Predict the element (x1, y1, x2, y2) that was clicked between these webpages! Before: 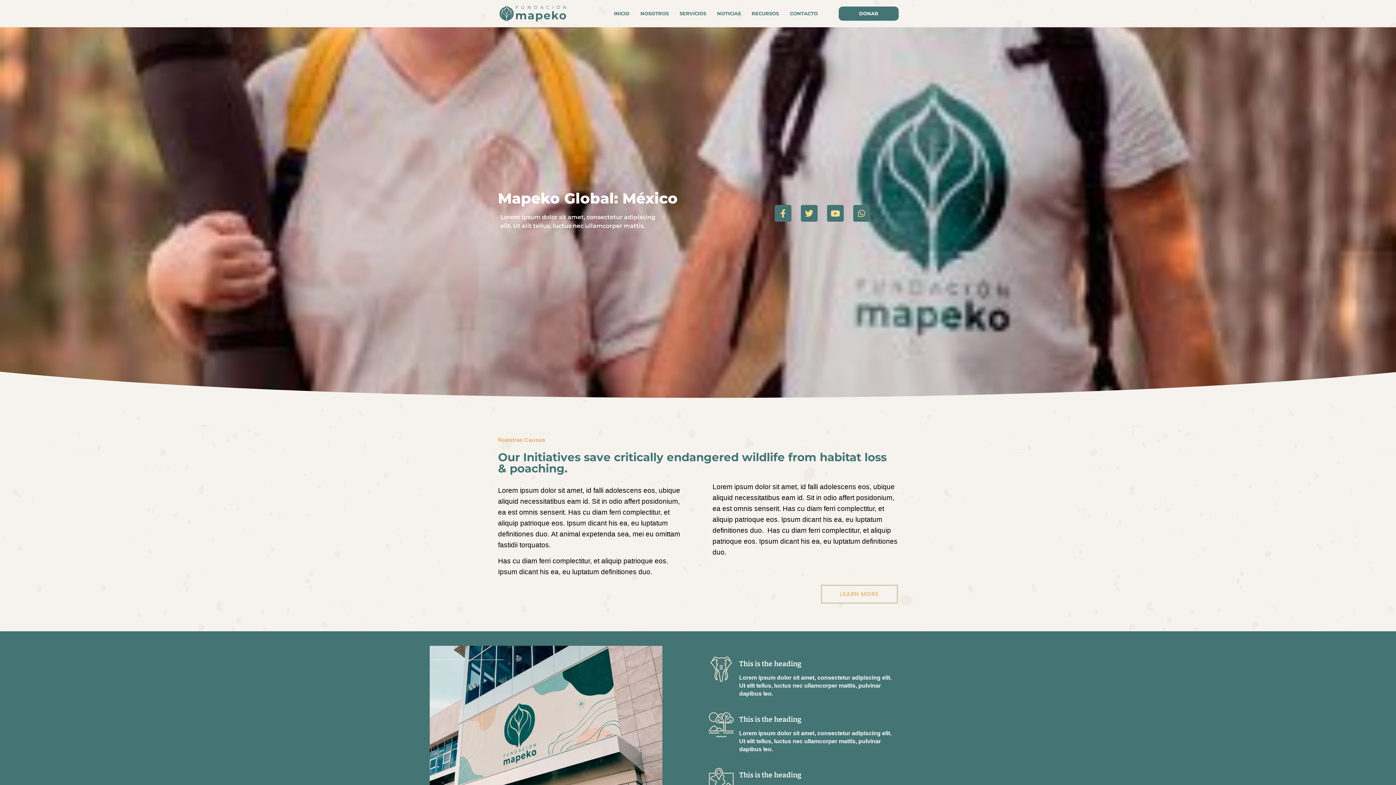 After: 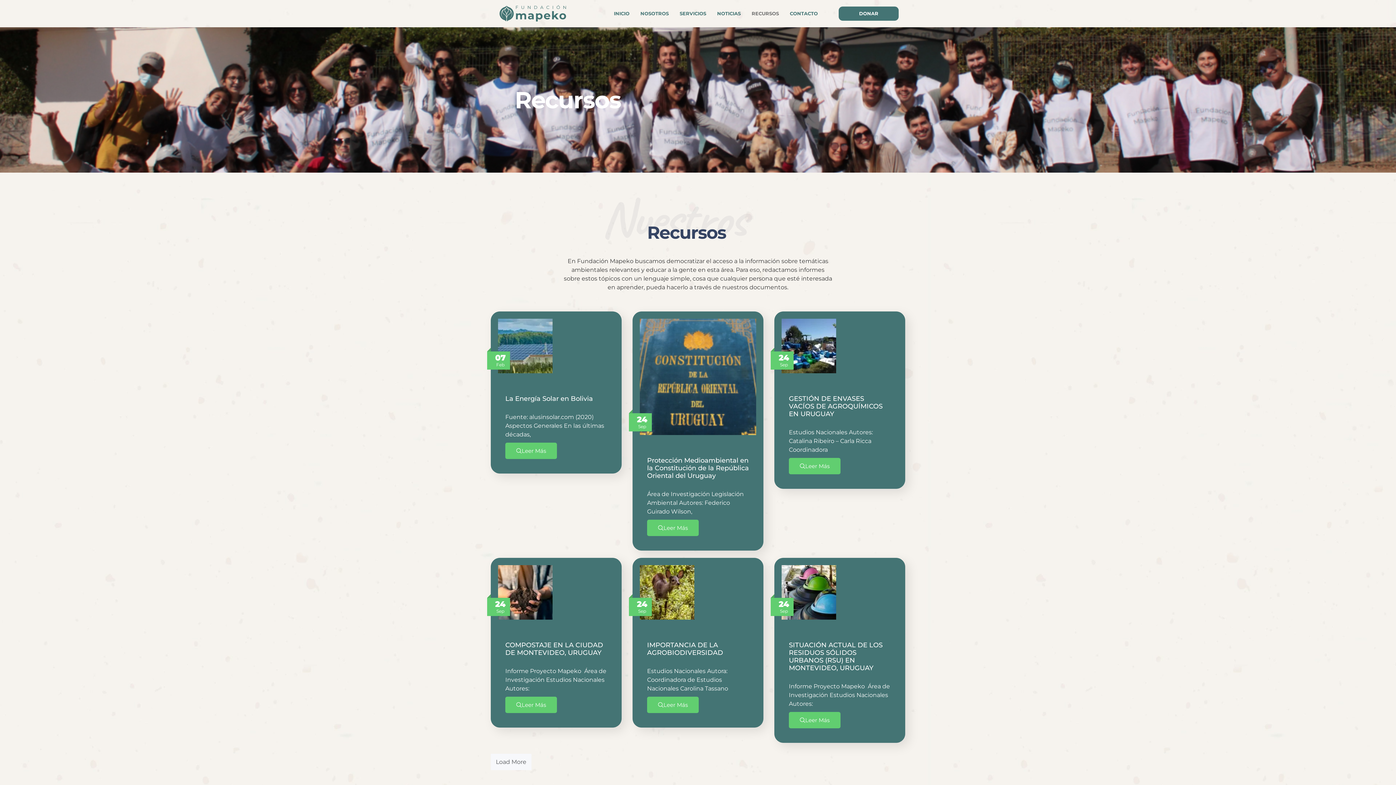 Action: bbox: (746, 3, 784, 23) label: RECURSOS